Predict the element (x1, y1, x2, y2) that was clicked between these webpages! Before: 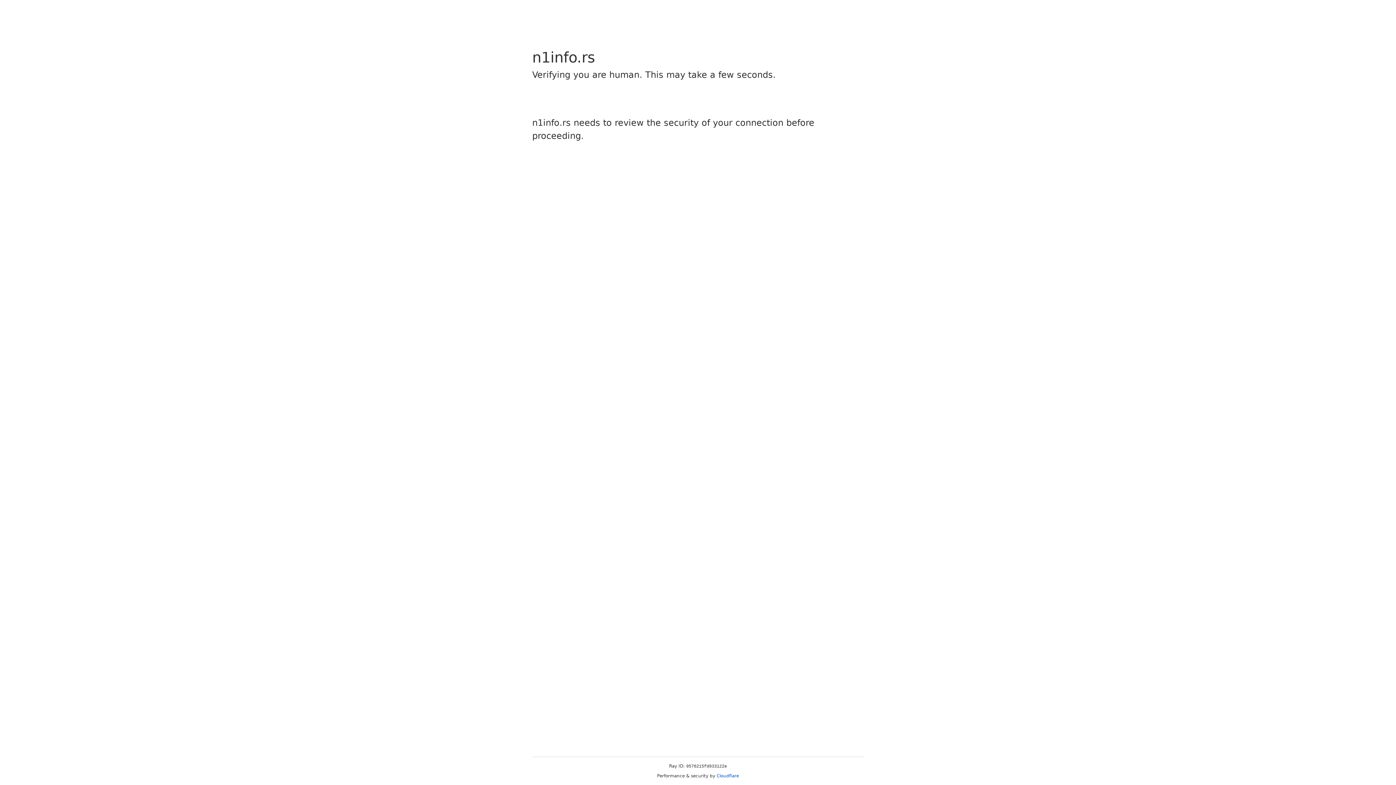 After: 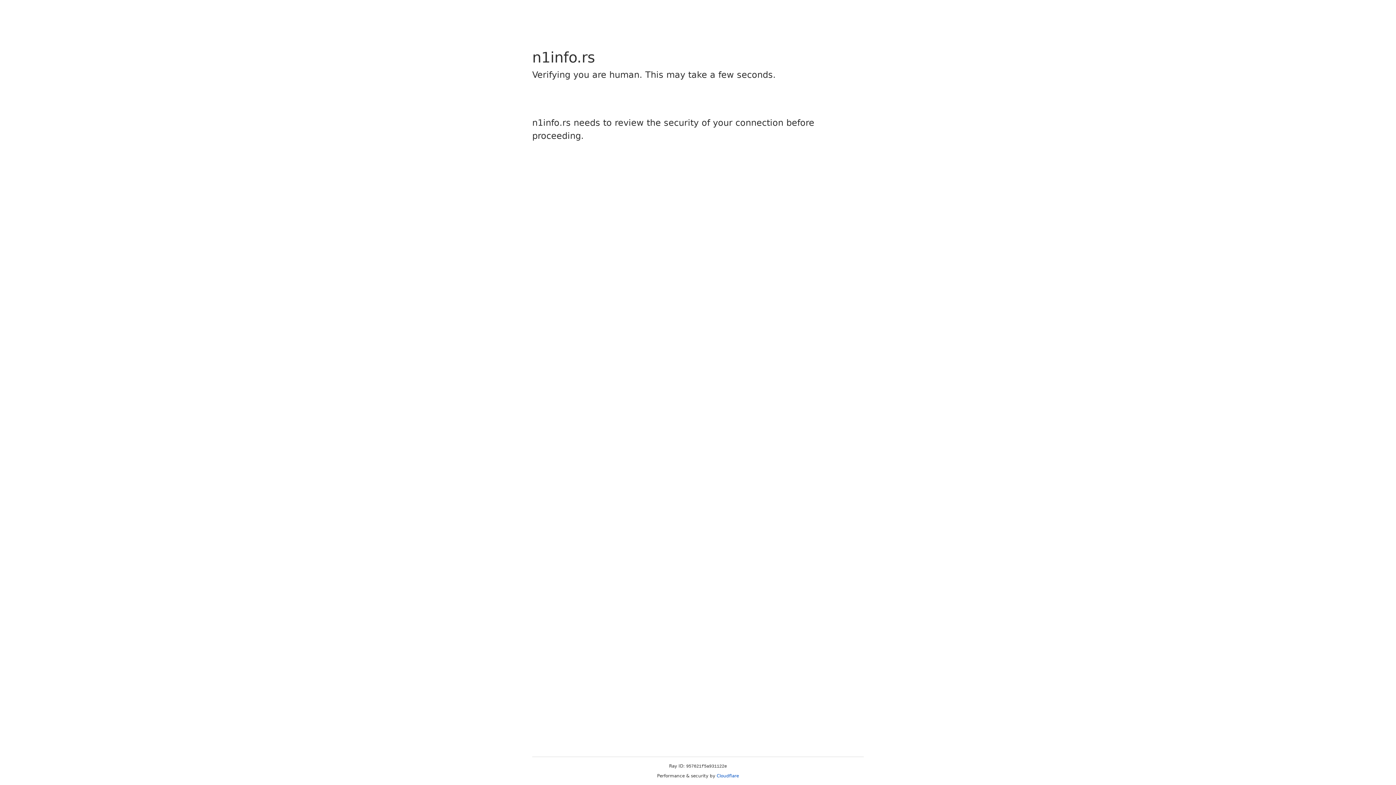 Action: bbox: (716, 773, 739, 778) label: Cloudflare